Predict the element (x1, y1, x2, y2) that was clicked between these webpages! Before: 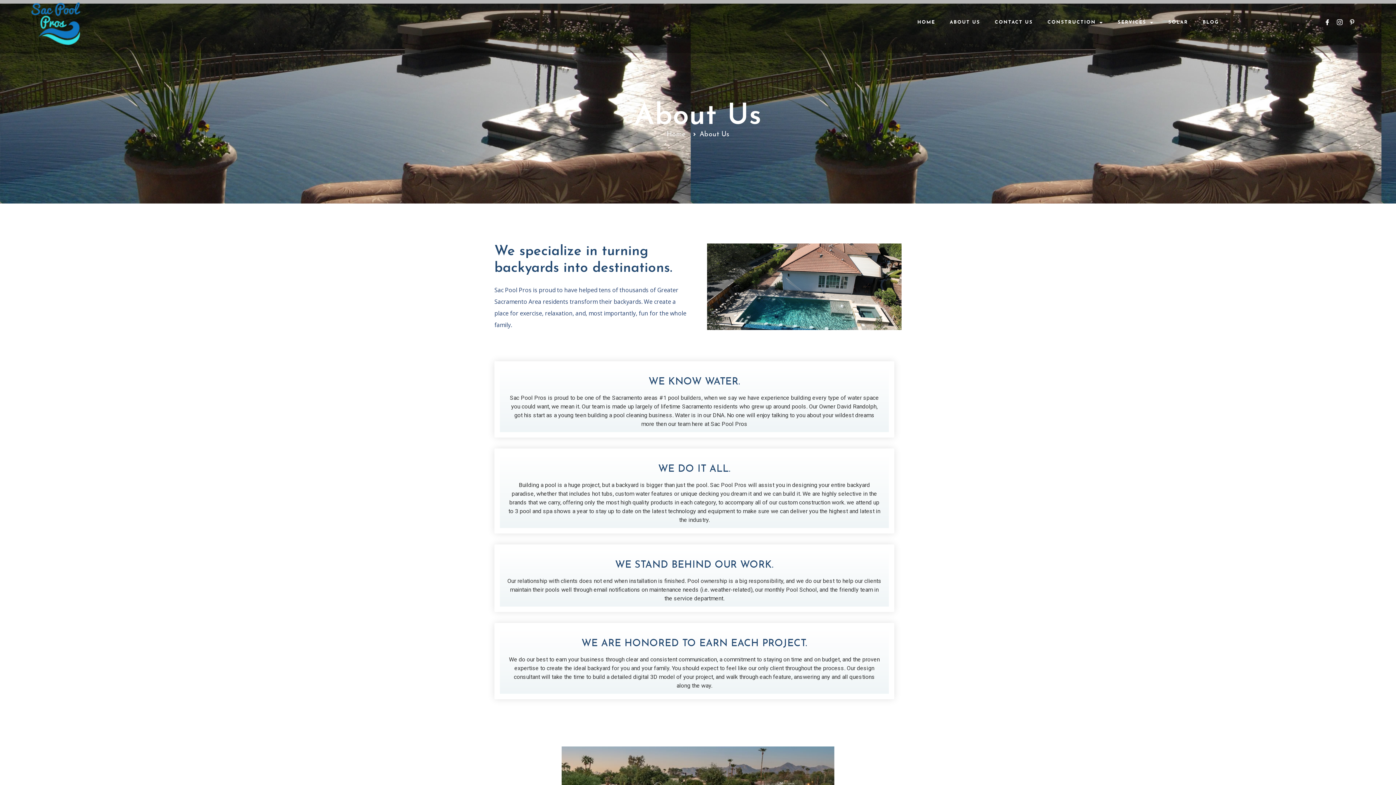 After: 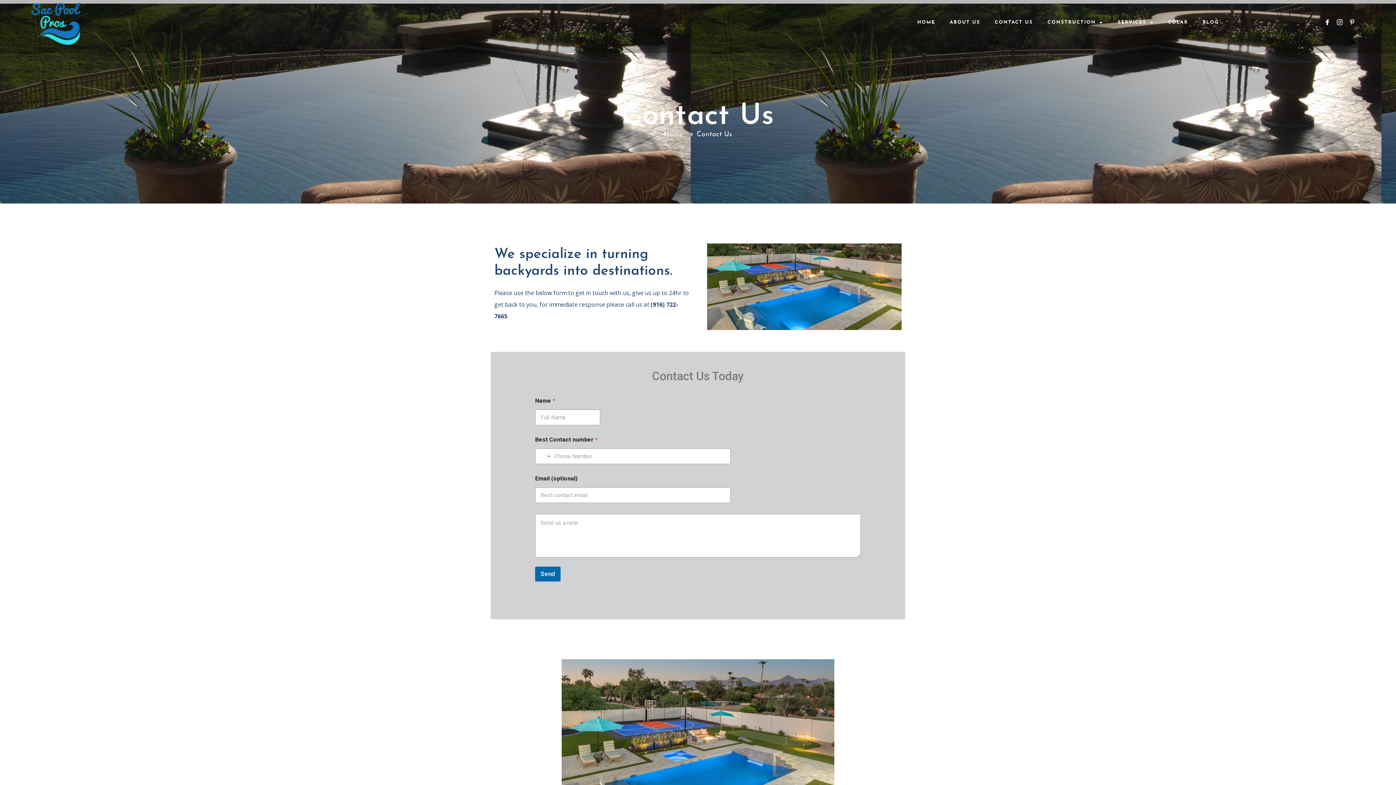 Action: bbox: (987, 14, 1040, 30) label: CONTACT US